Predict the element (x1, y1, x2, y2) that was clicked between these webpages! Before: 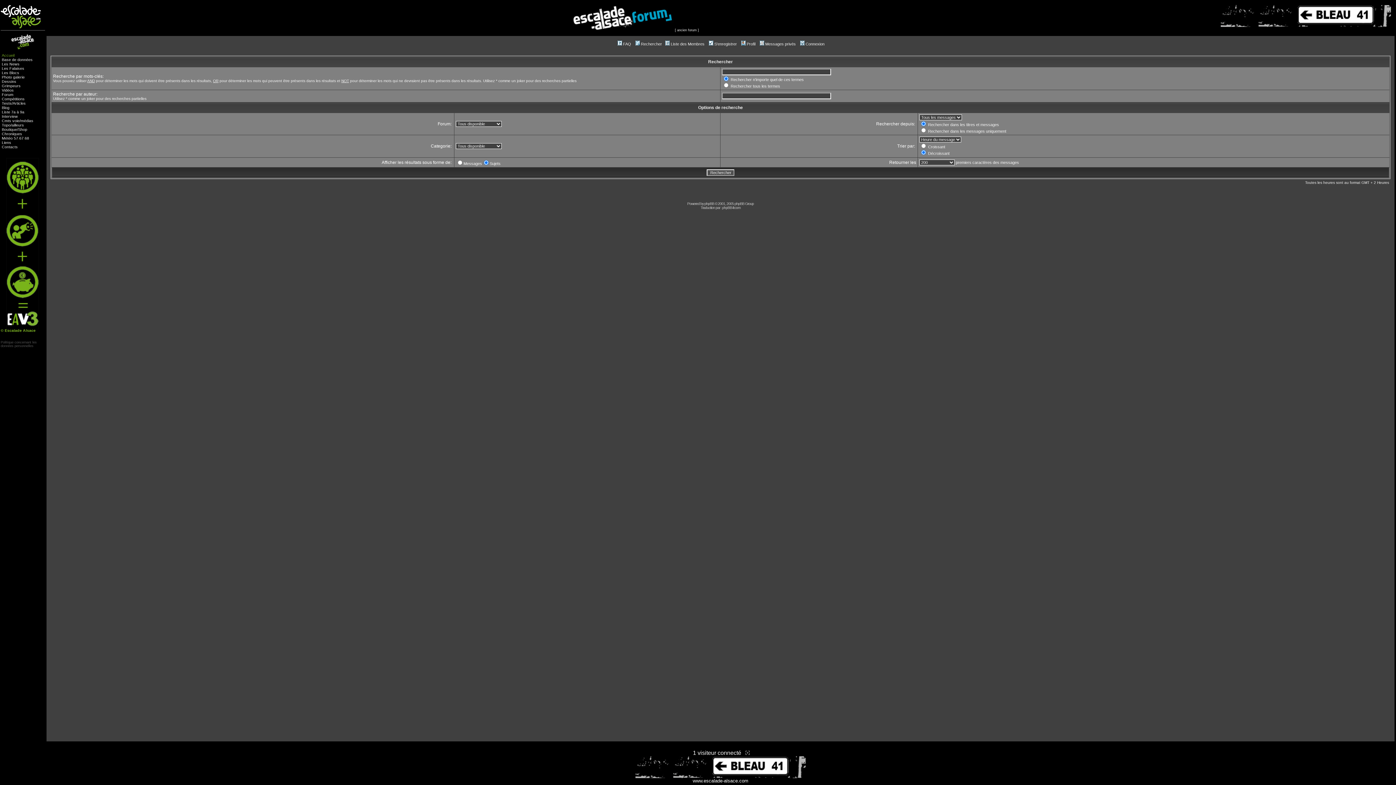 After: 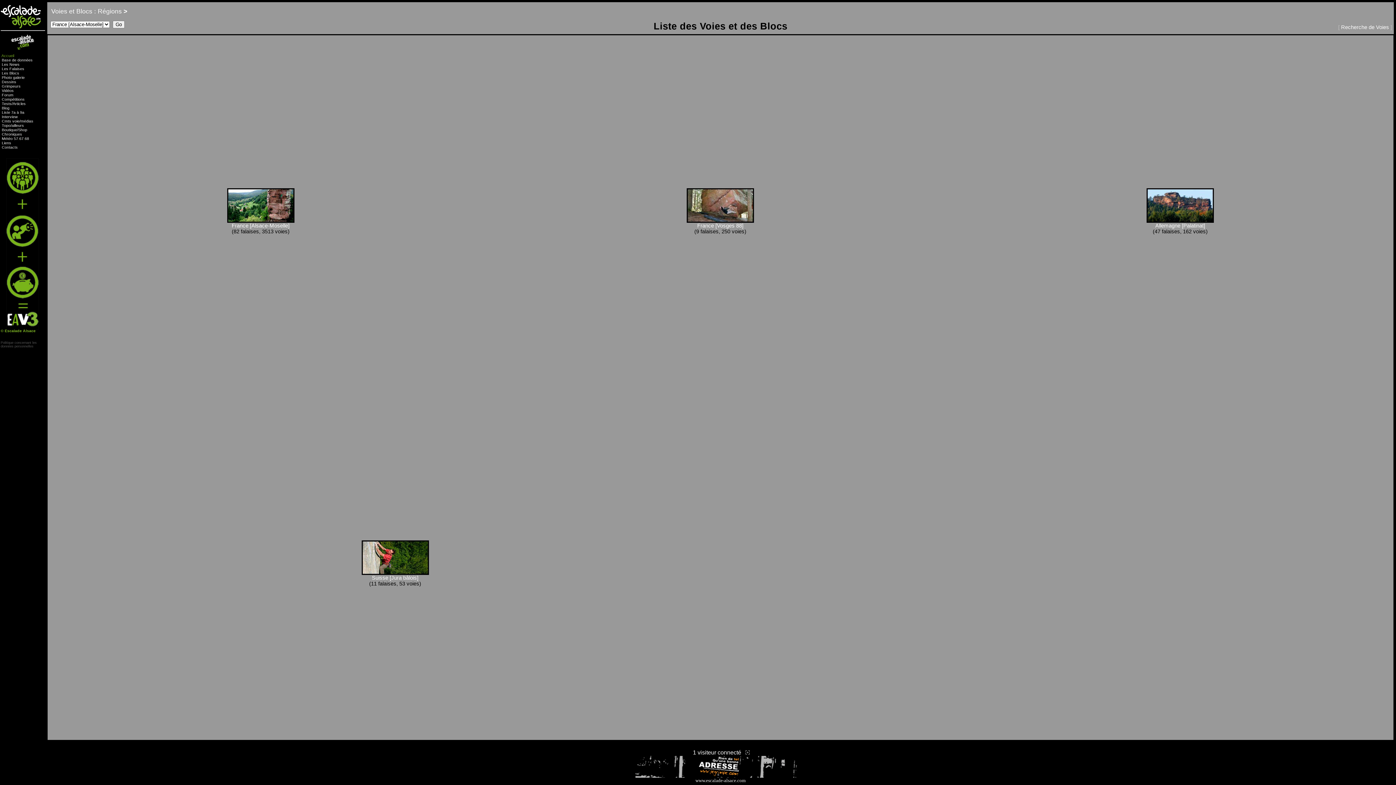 Action: label: Base de données bbox: (1, 57, 32, 61)